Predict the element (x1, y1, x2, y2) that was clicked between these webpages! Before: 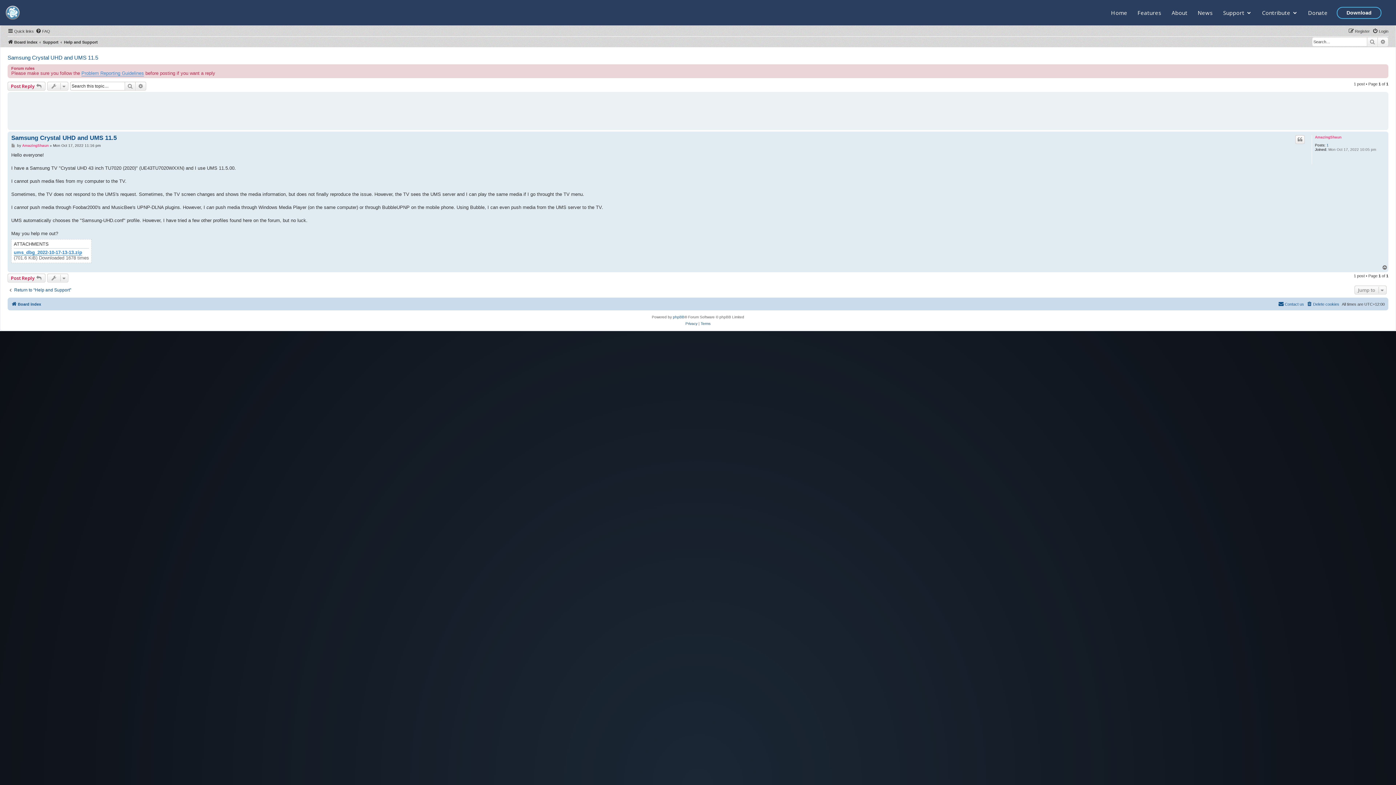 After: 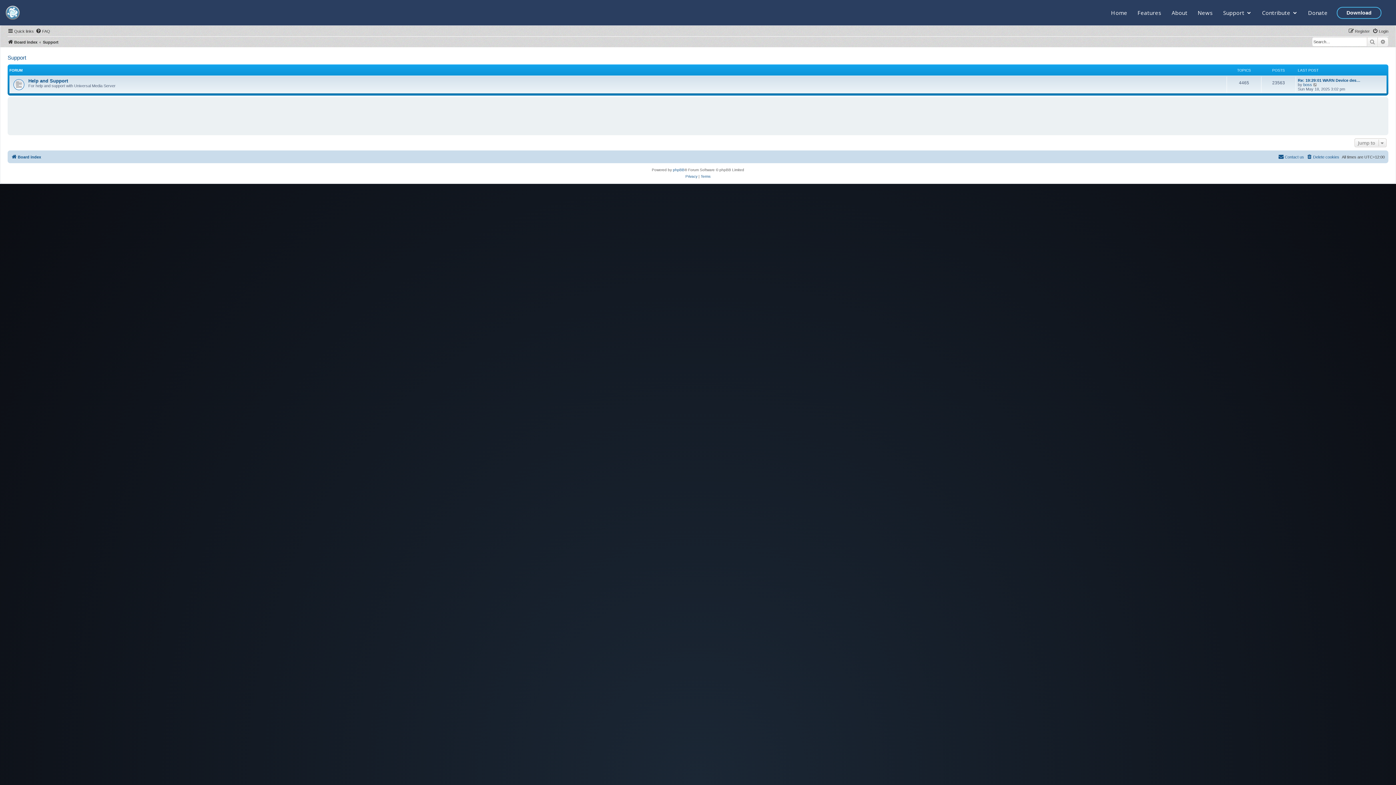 Action: label: Support bbox: (42, 37, 58, 46)